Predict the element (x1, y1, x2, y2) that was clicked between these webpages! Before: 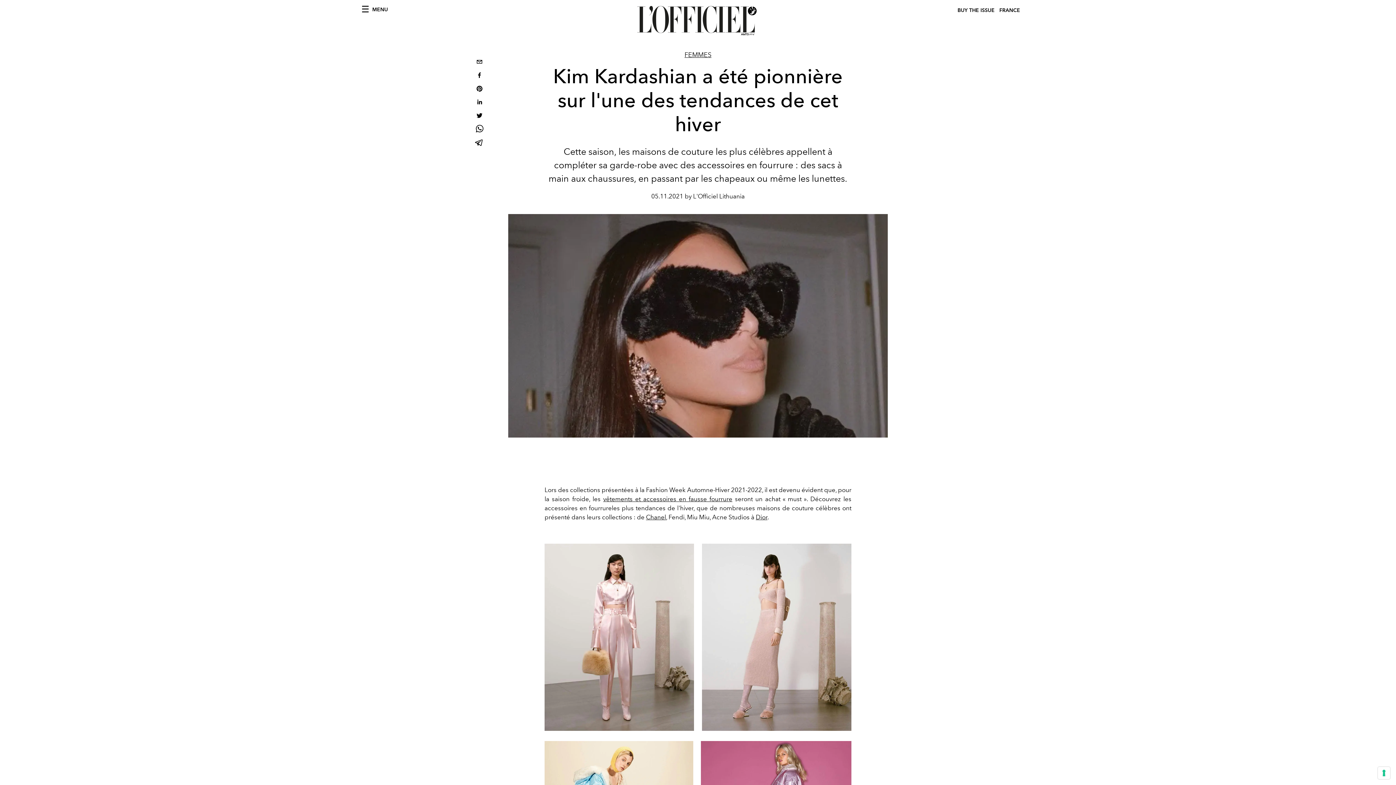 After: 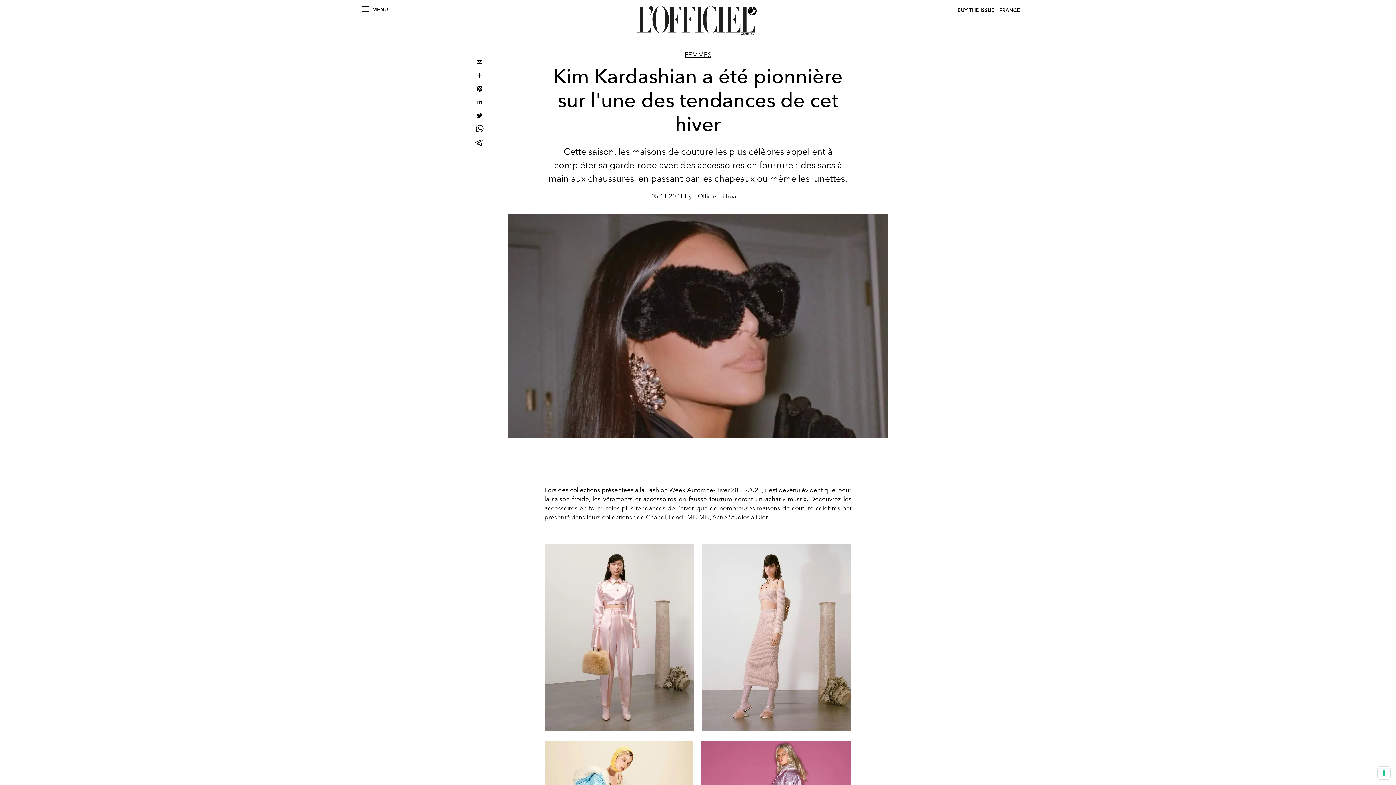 Action: label: email bbox: (473, 56, 485, 69)